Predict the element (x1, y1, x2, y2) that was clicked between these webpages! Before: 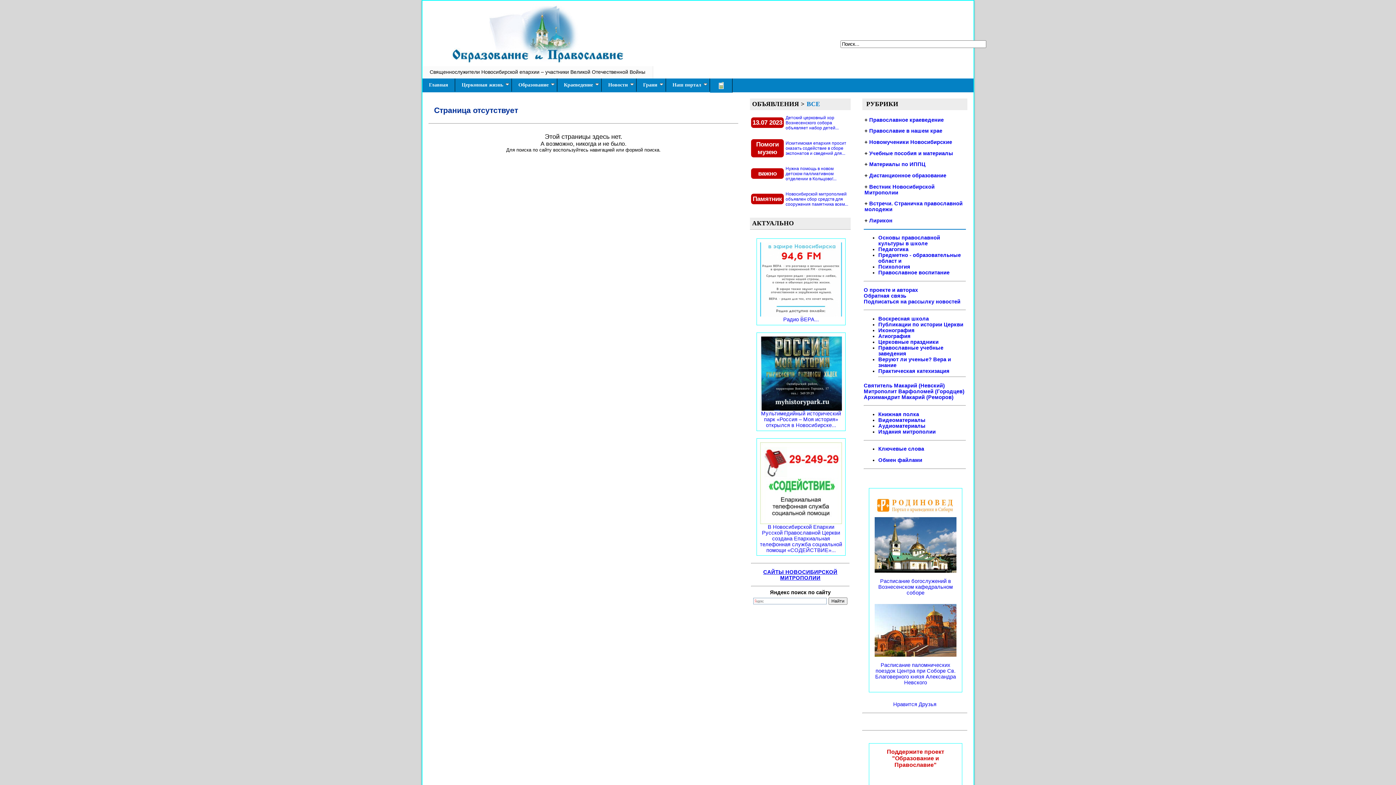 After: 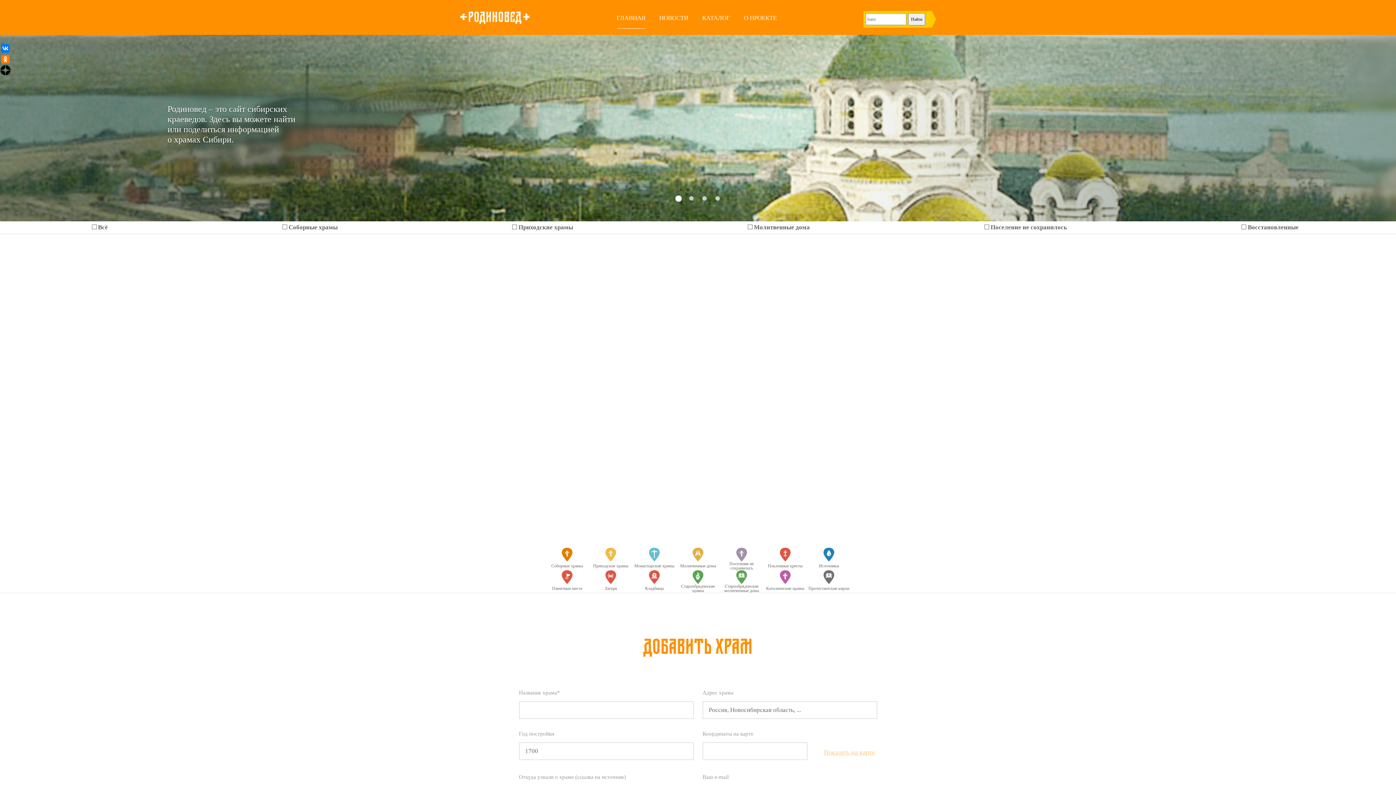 Action: bbox: (874, 509, 957, 515) label:  